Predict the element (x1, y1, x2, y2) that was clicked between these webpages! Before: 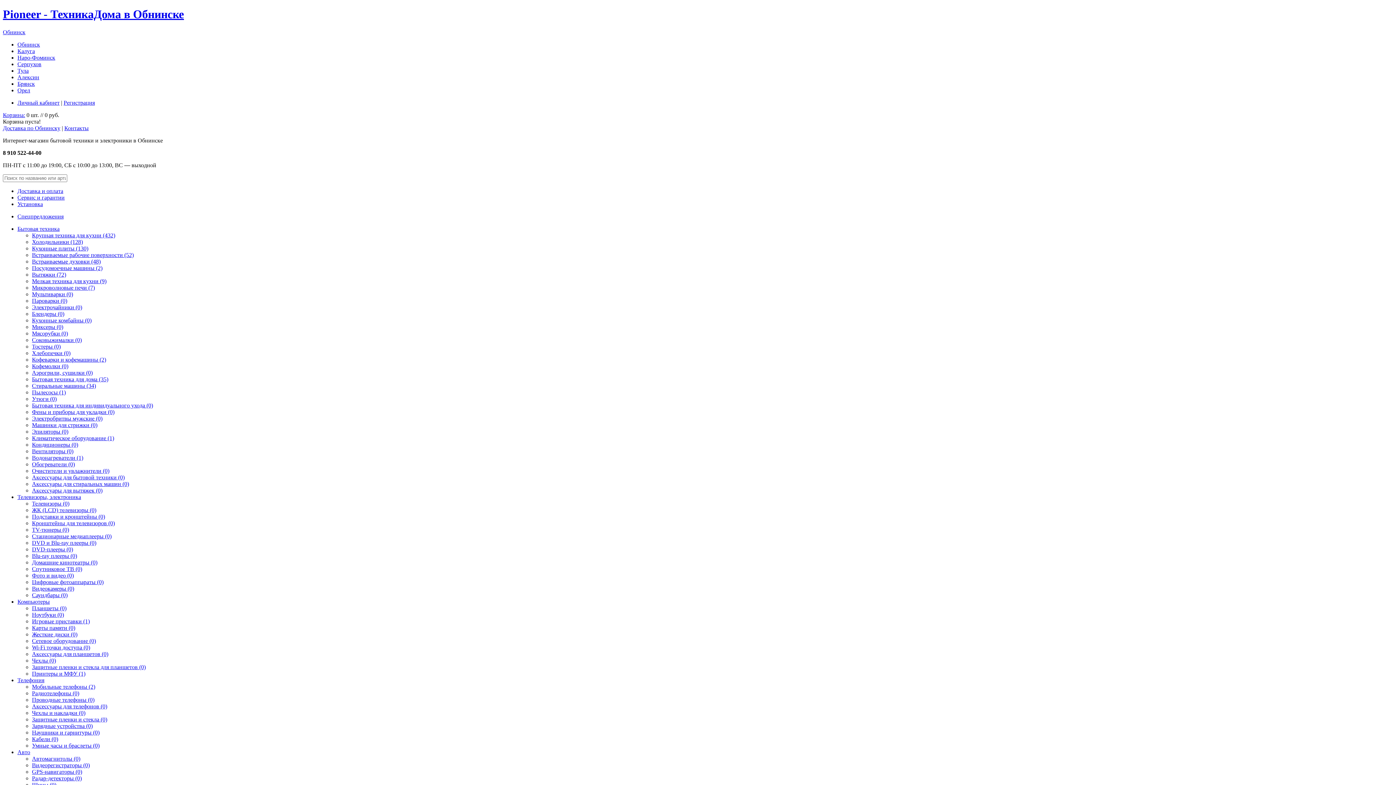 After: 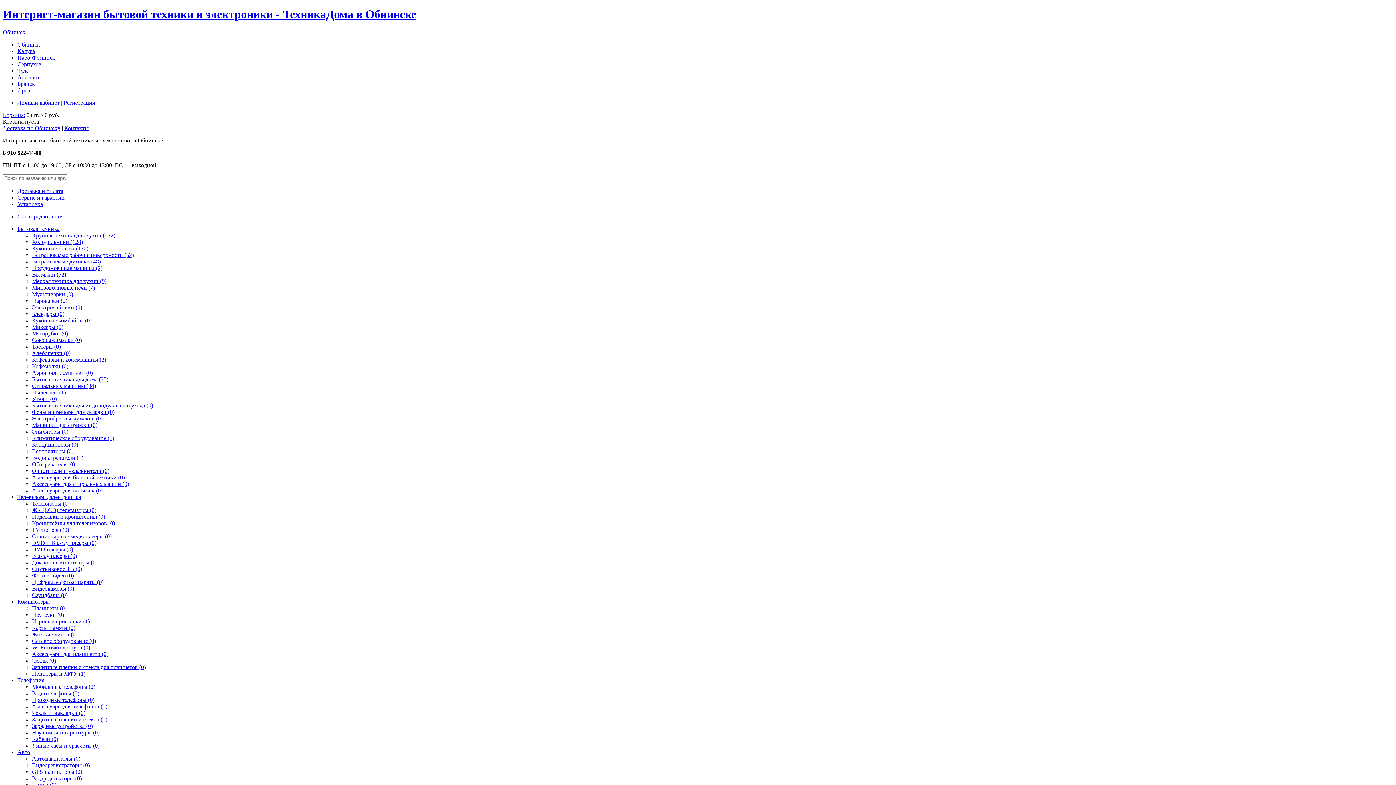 Action: bbox: (2, 29, 25, 35) label: Обнинск